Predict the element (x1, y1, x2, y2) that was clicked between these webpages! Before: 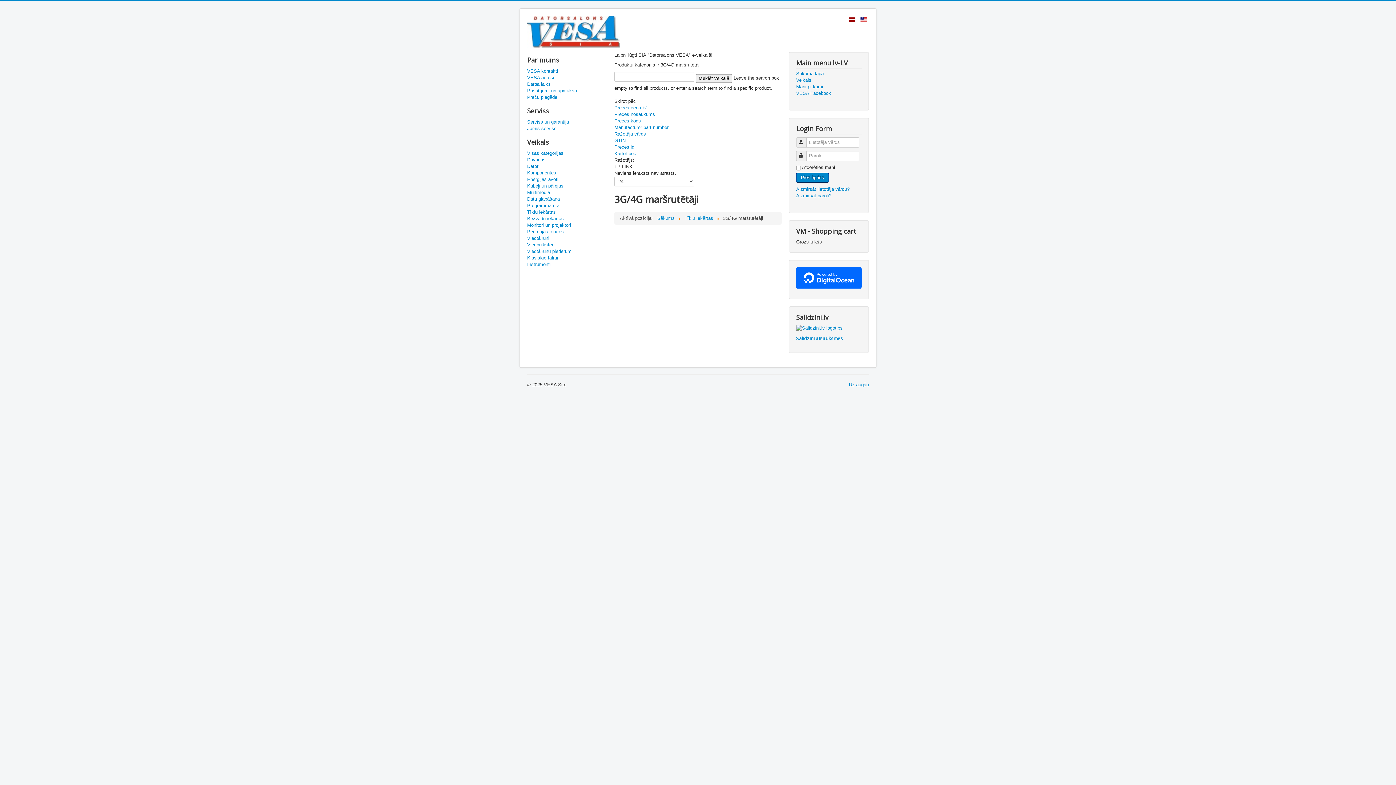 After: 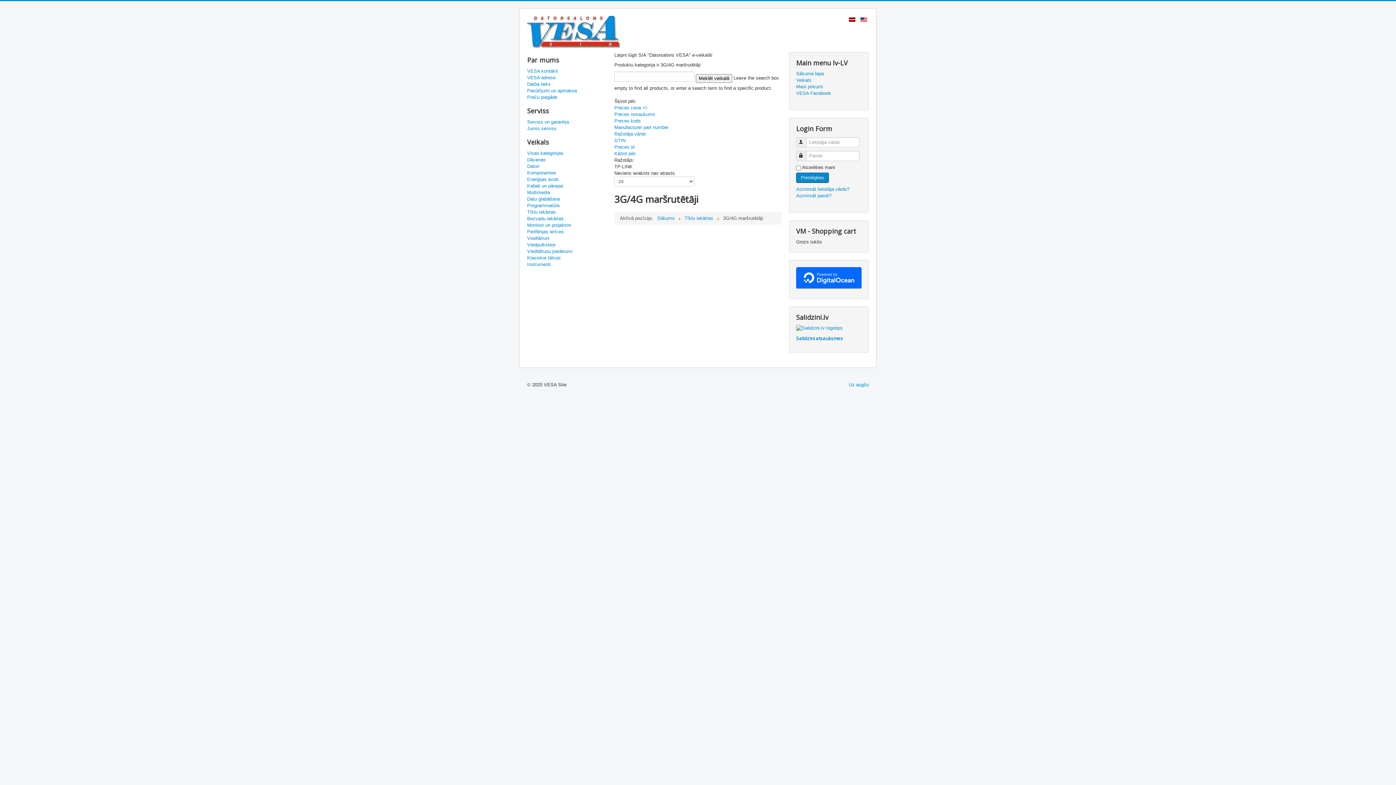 Action: bbox: (849, 16, 857, 21) label:  